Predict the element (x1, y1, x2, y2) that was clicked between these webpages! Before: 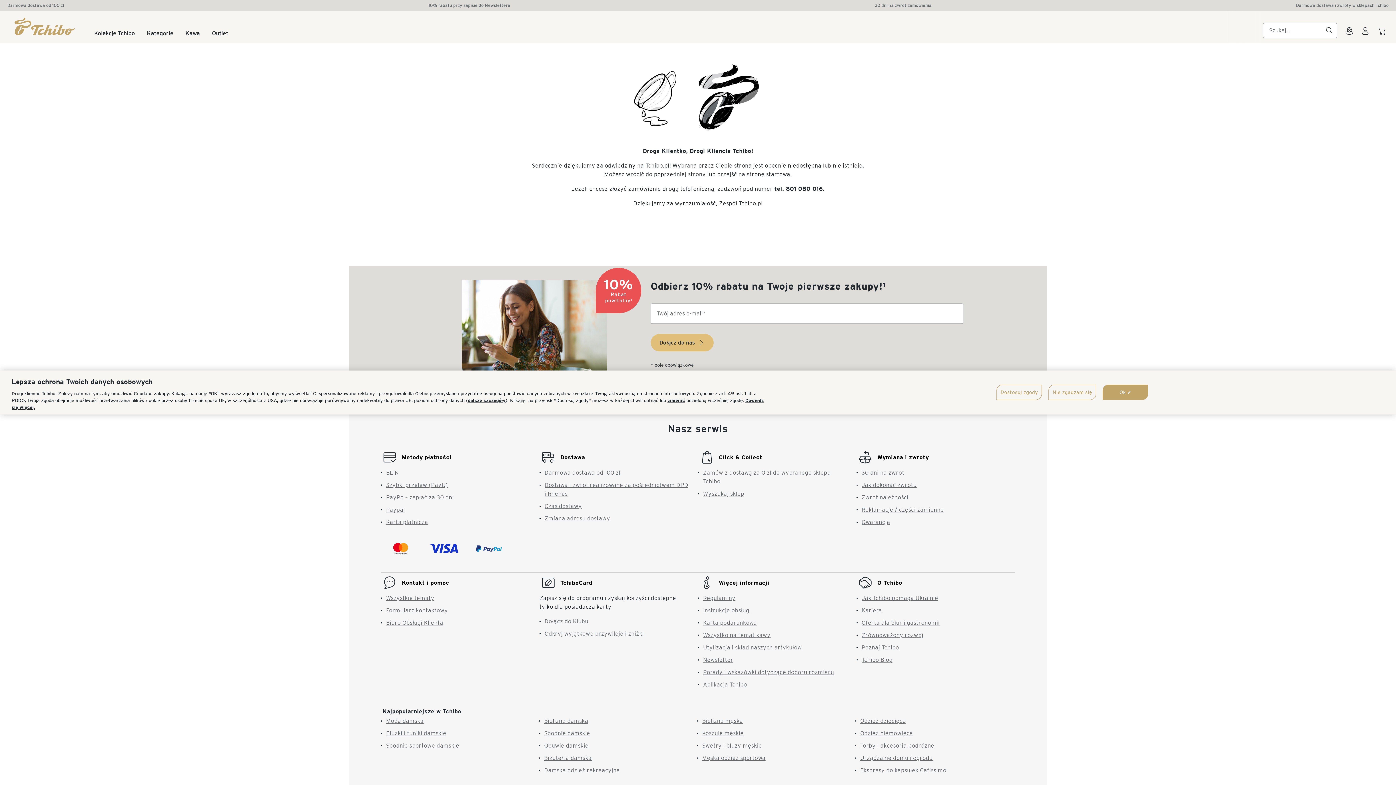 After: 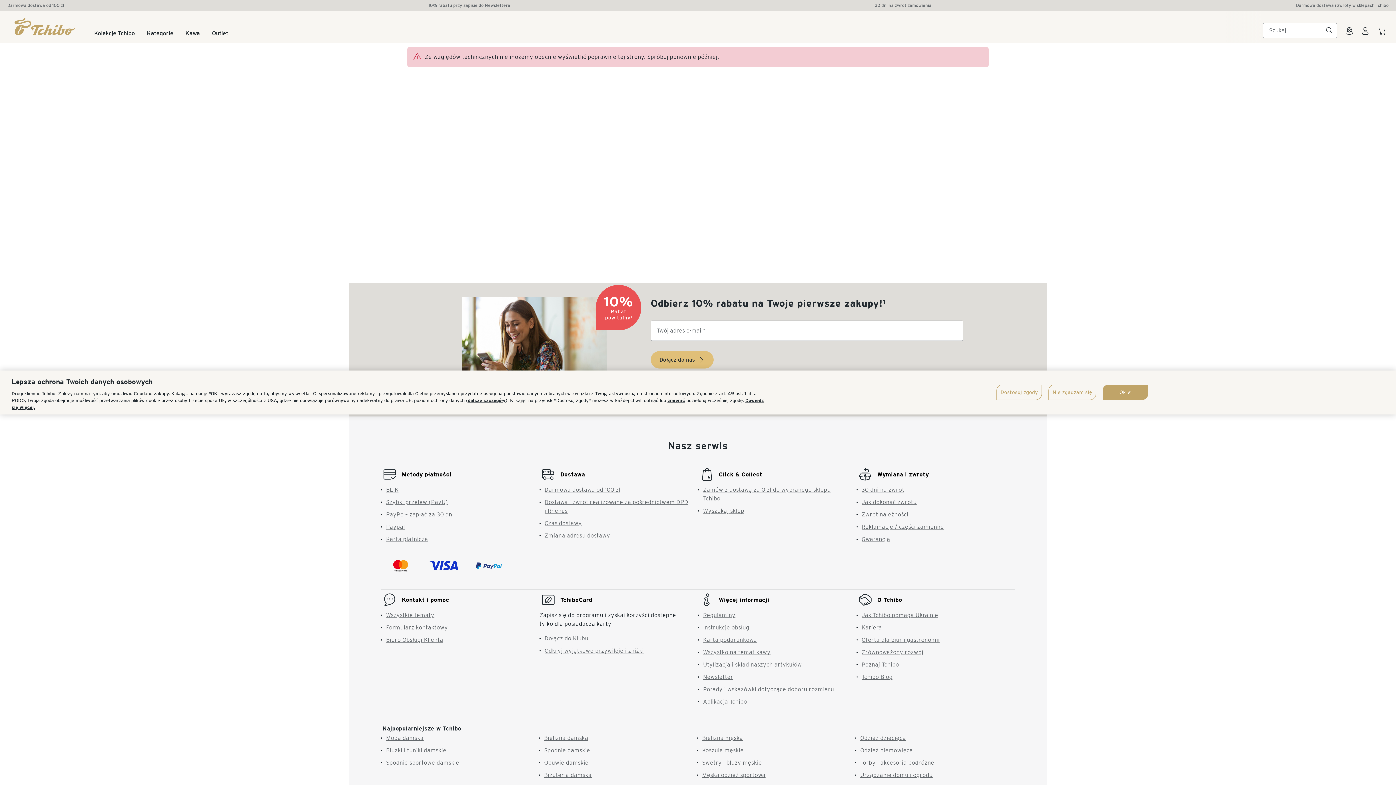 Action: bbox: (702, 722, 743, 729) label: Bielizna męska